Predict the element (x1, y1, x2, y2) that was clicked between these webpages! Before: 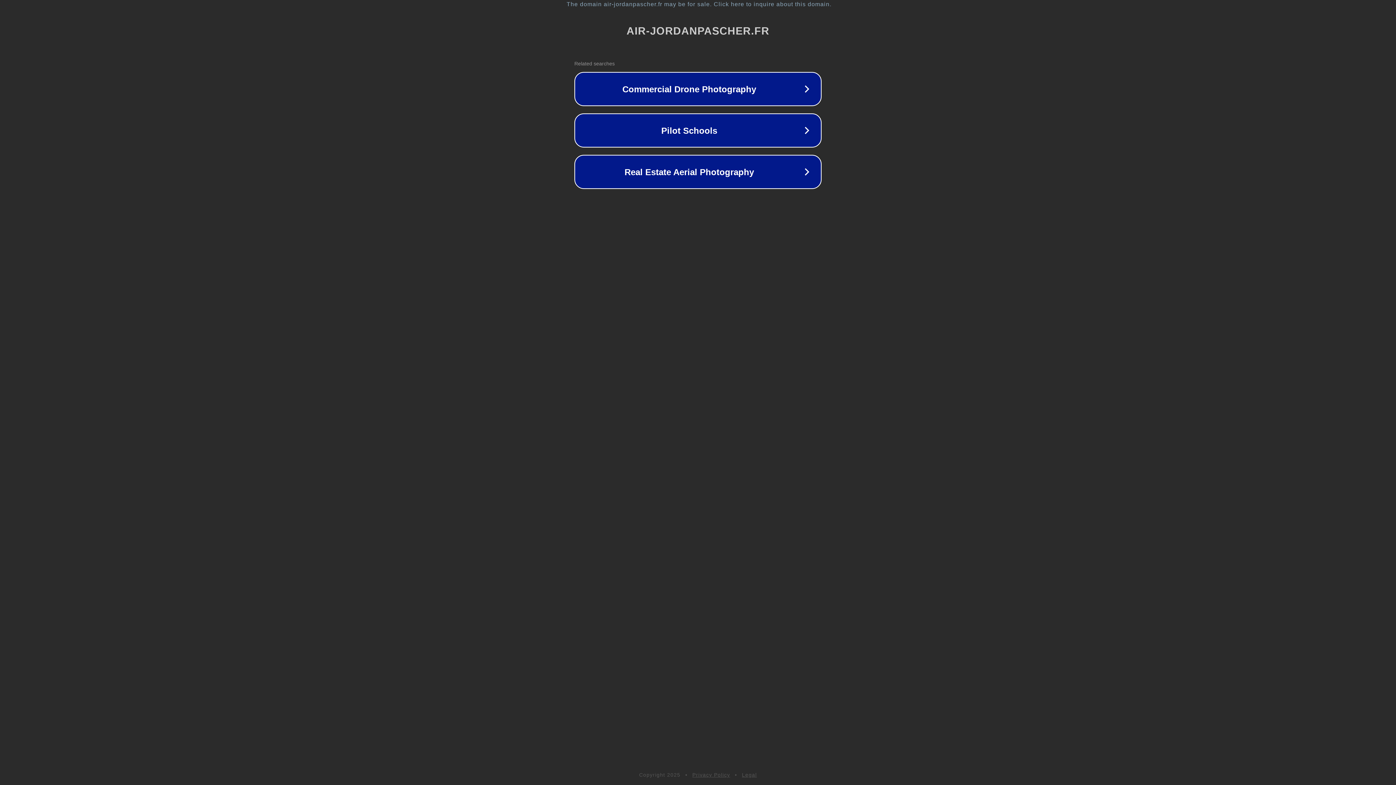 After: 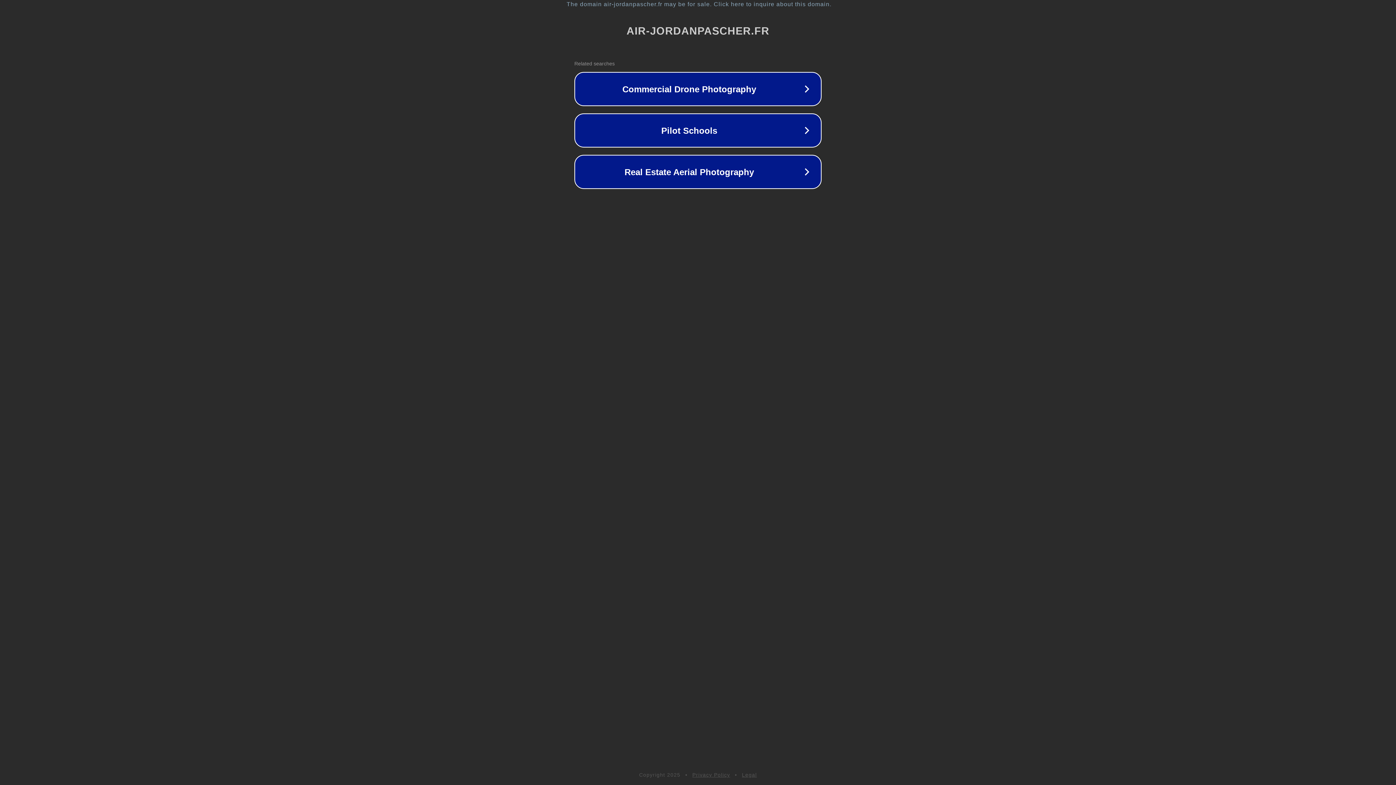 Action: label: Legal bbox: (742, 772, 757, 778)